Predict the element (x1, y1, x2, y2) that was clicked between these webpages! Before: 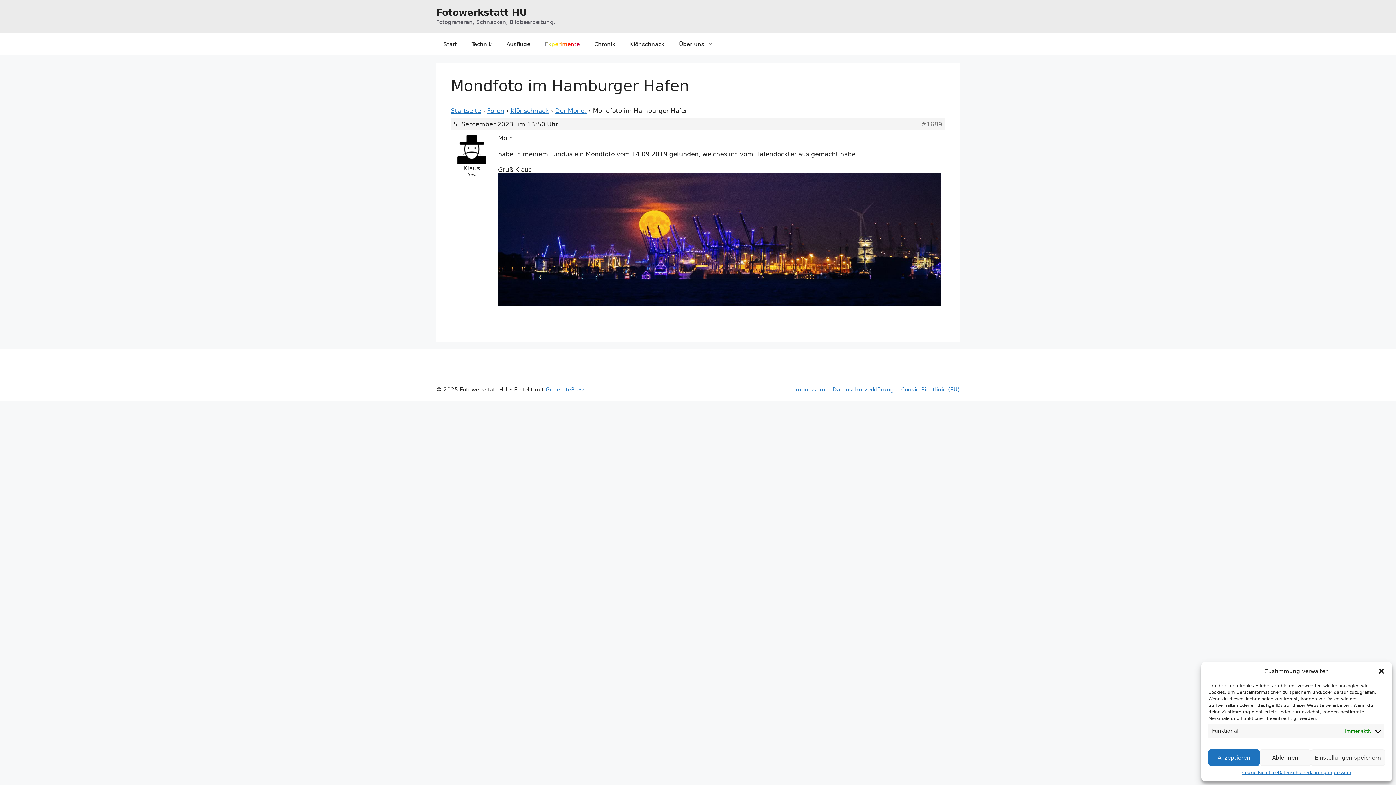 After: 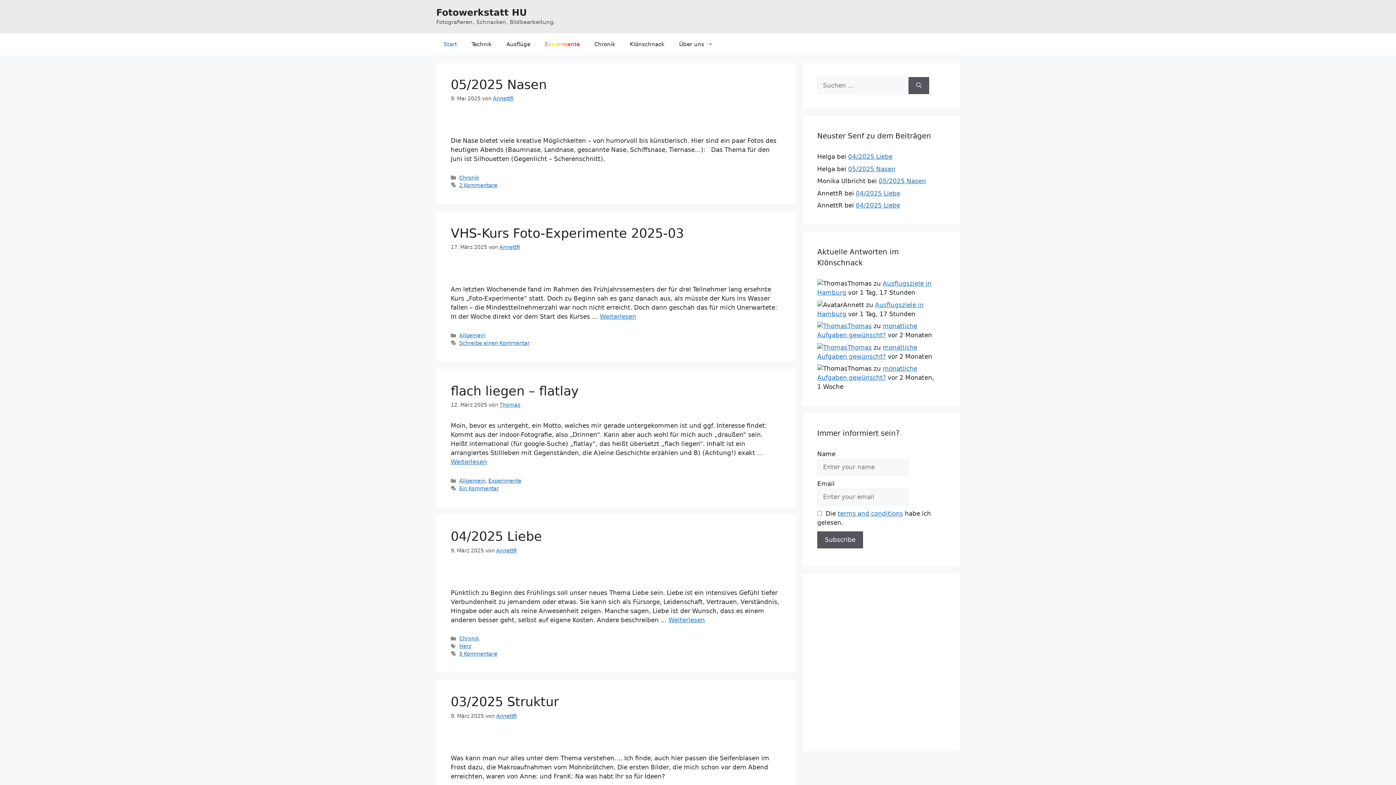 Action: bbox: (436, 7, 526, 17) label: Fotowerkstatt HU